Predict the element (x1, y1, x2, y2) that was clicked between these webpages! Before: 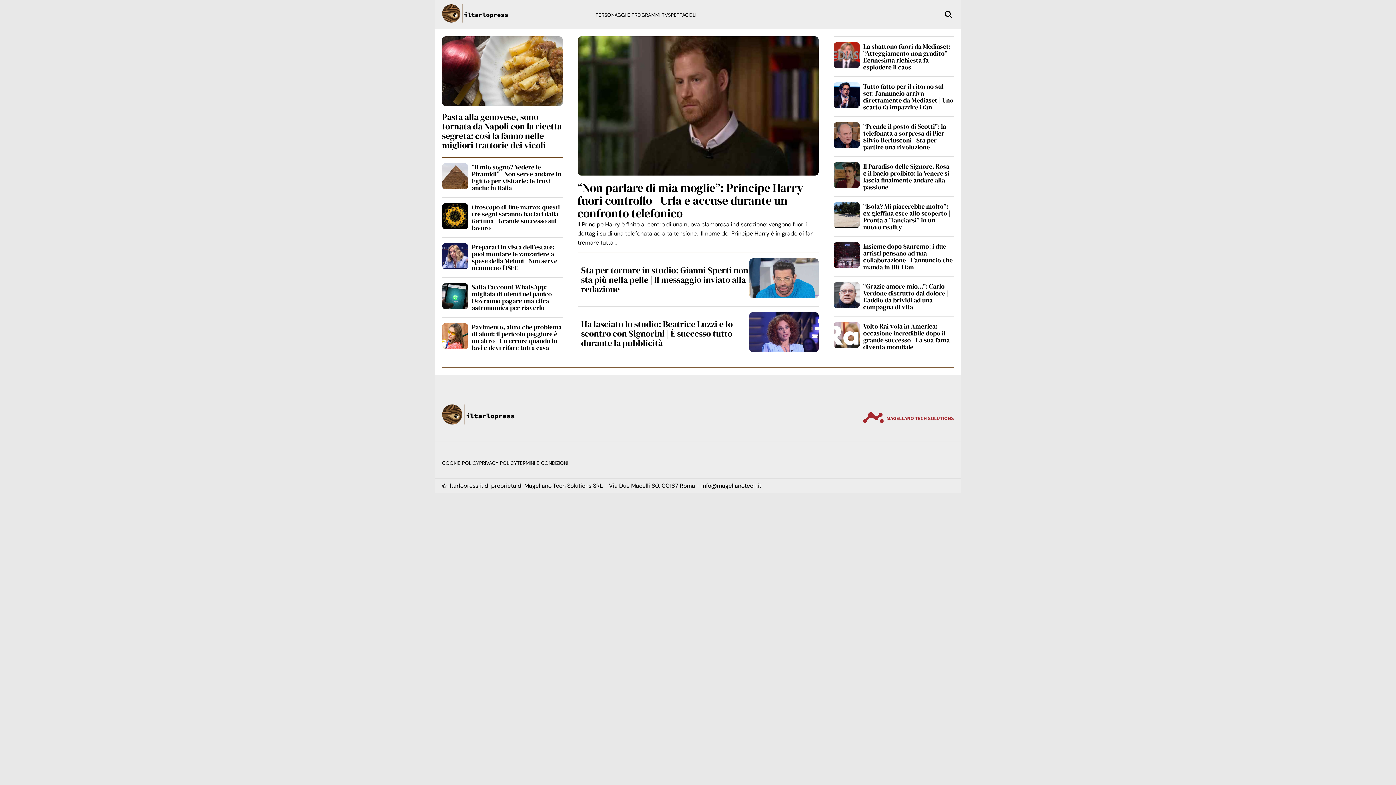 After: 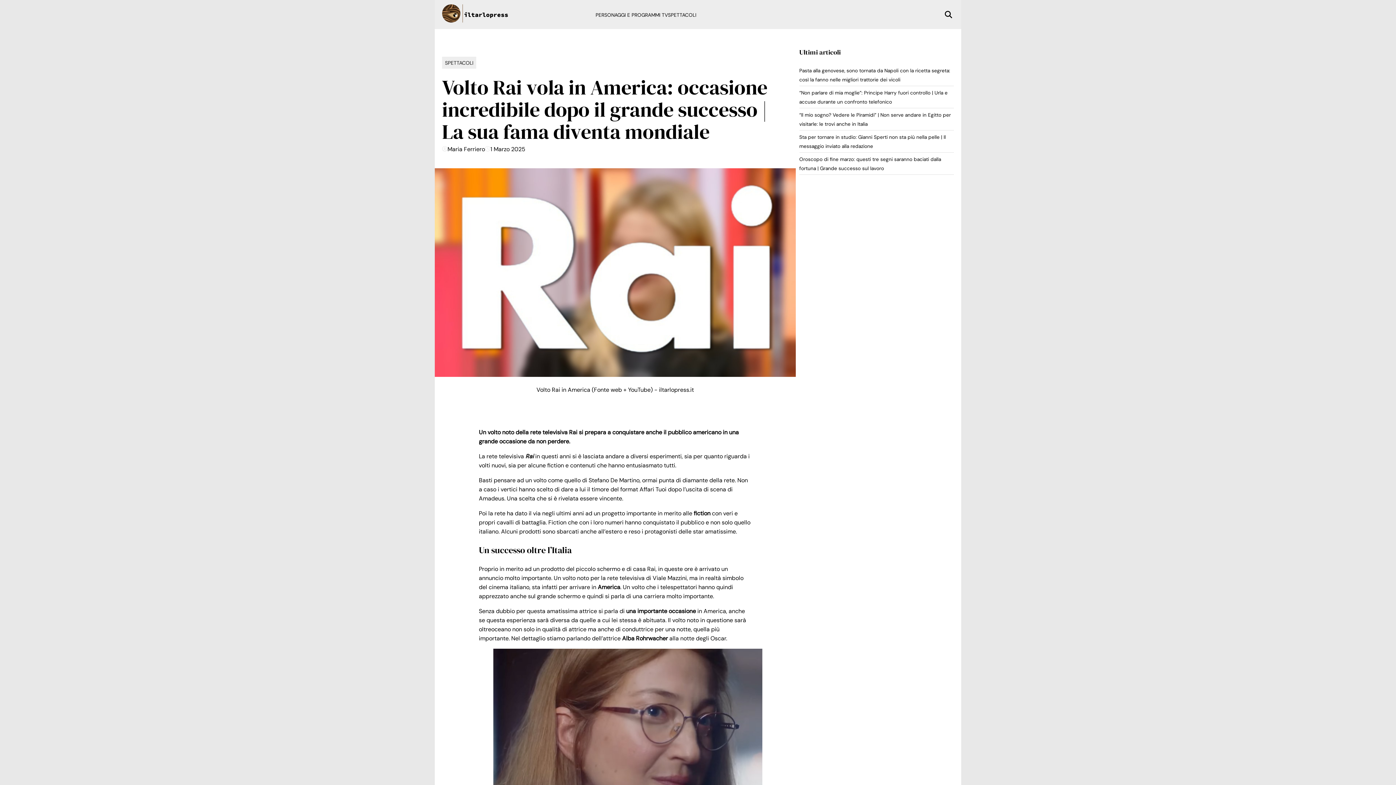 Action: bbox: (833, 343, 859, 349)